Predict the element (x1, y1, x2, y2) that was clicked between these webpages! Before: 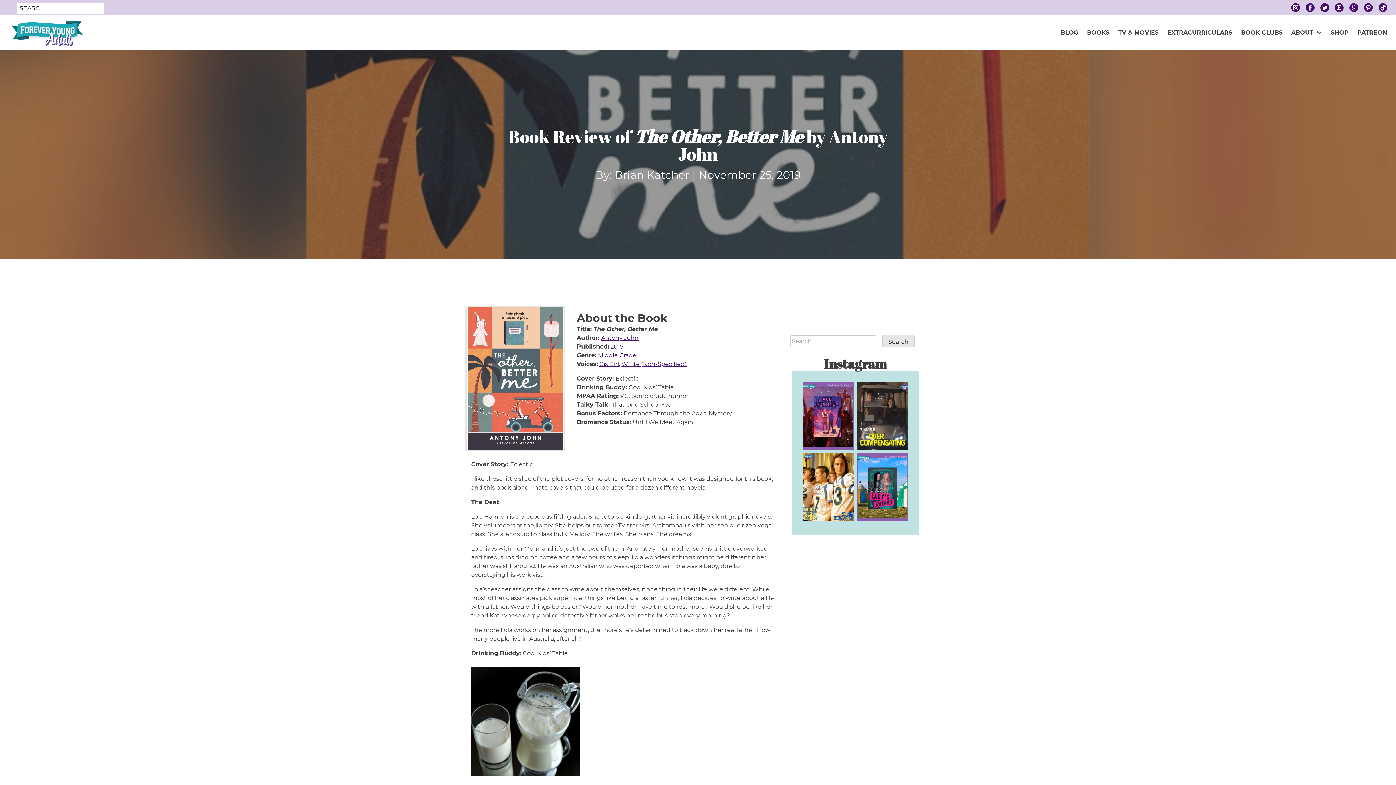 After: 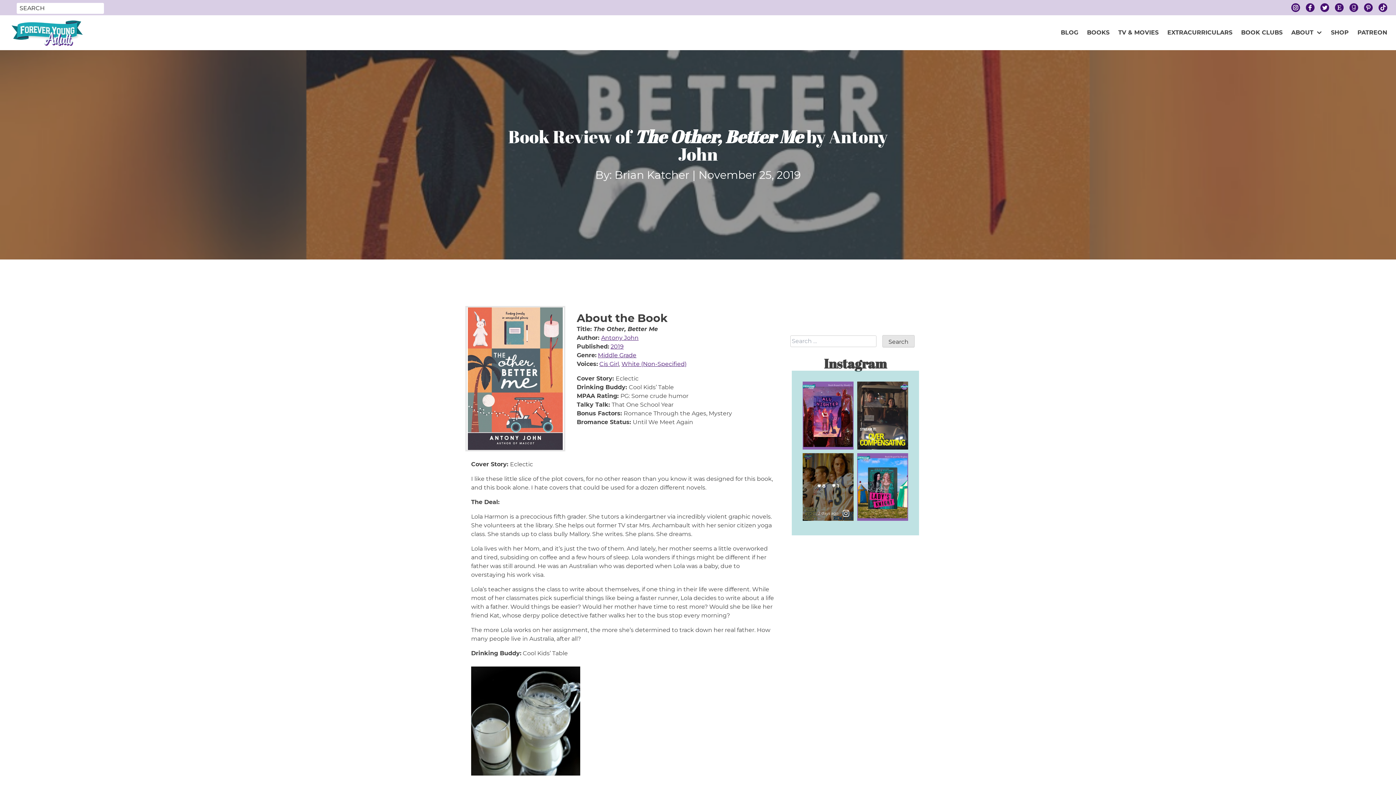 Action: bbox: (802, 453, 853, 521)